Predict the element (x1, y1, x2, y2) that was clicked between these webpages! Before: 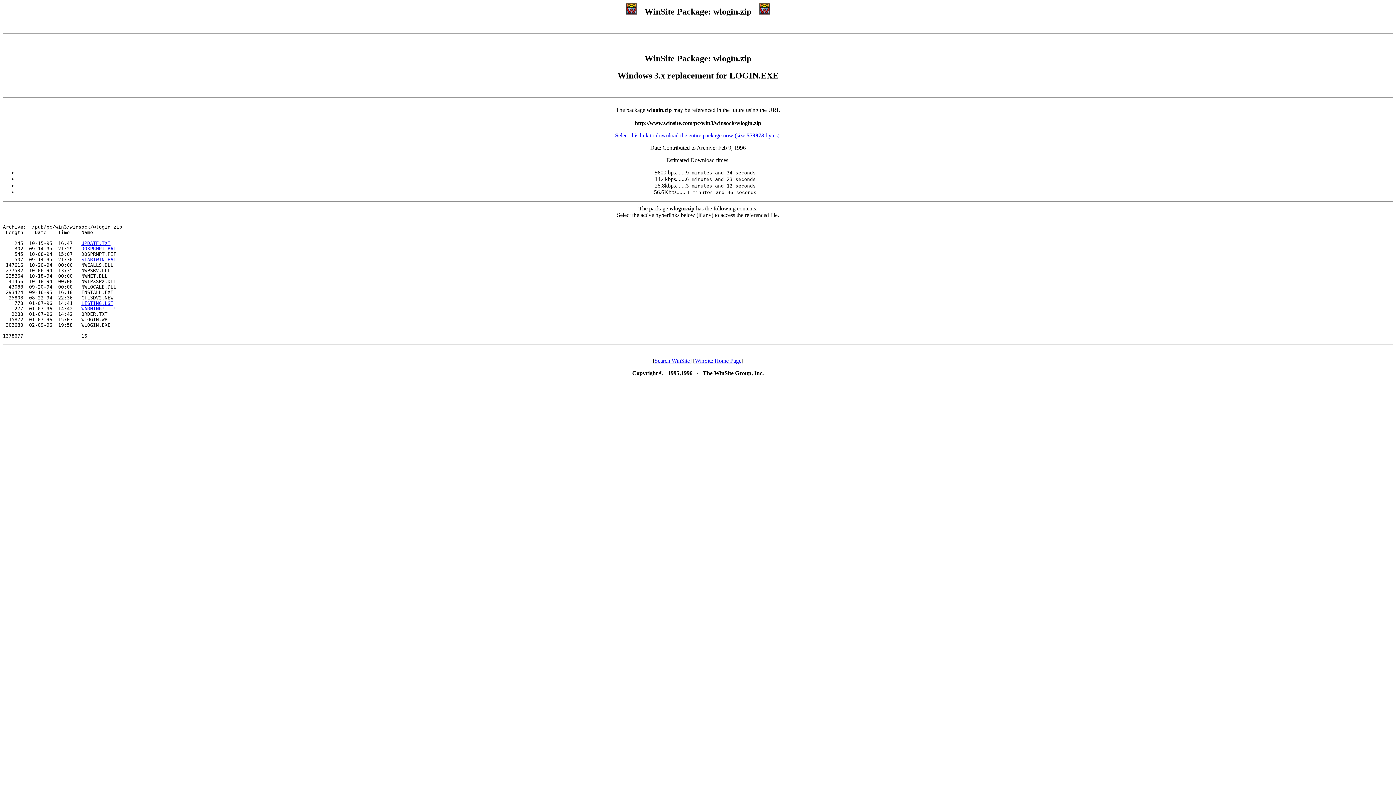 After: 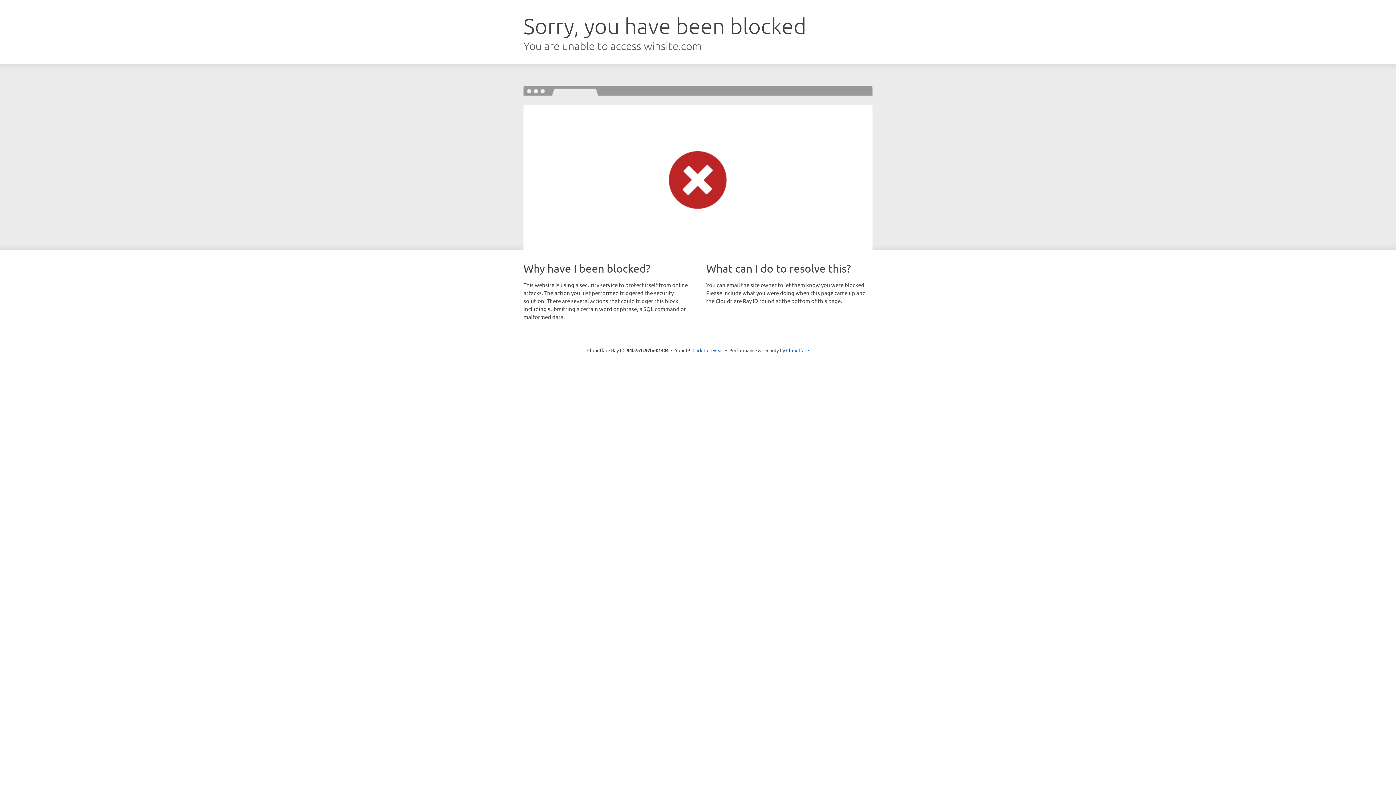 Action: bbox: (81, 300, 113, 306) label: LISTING.LST